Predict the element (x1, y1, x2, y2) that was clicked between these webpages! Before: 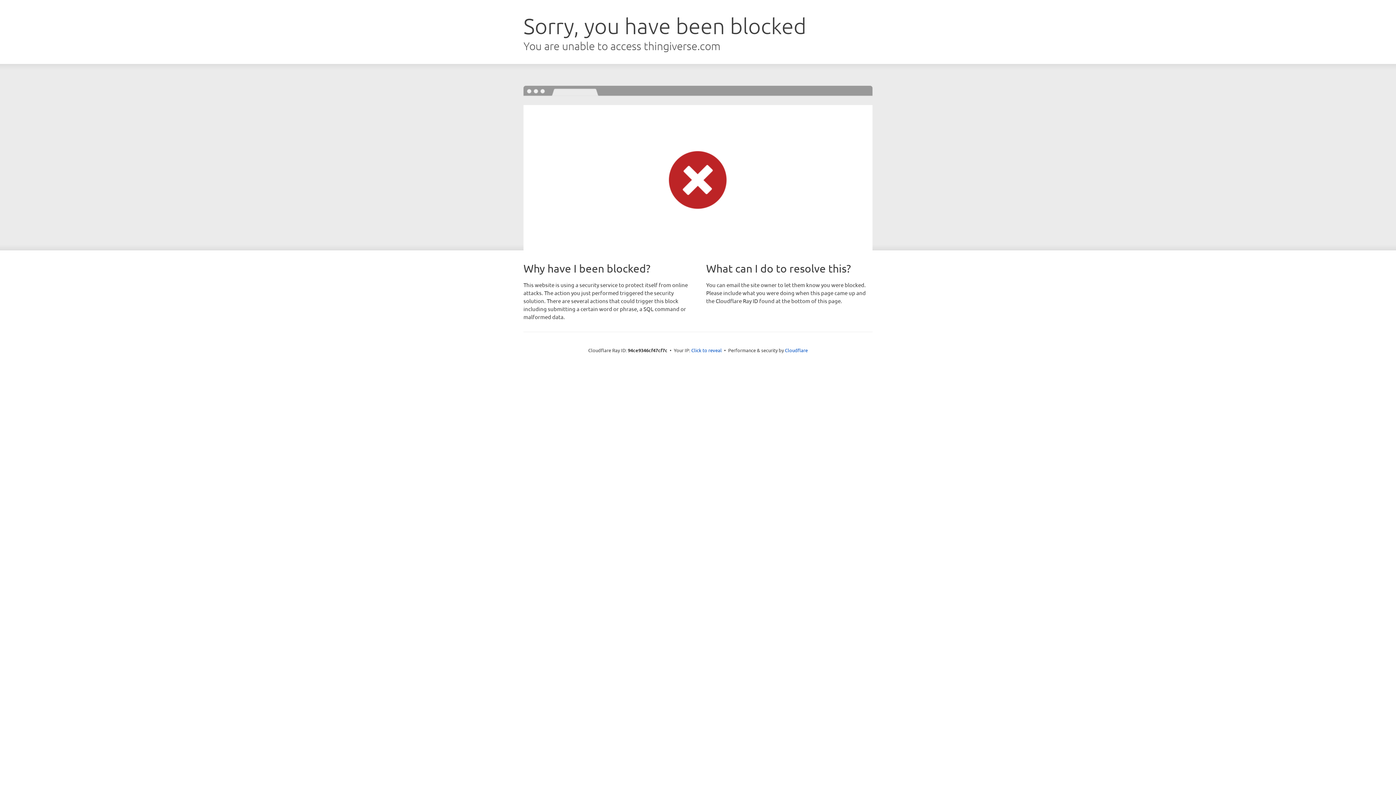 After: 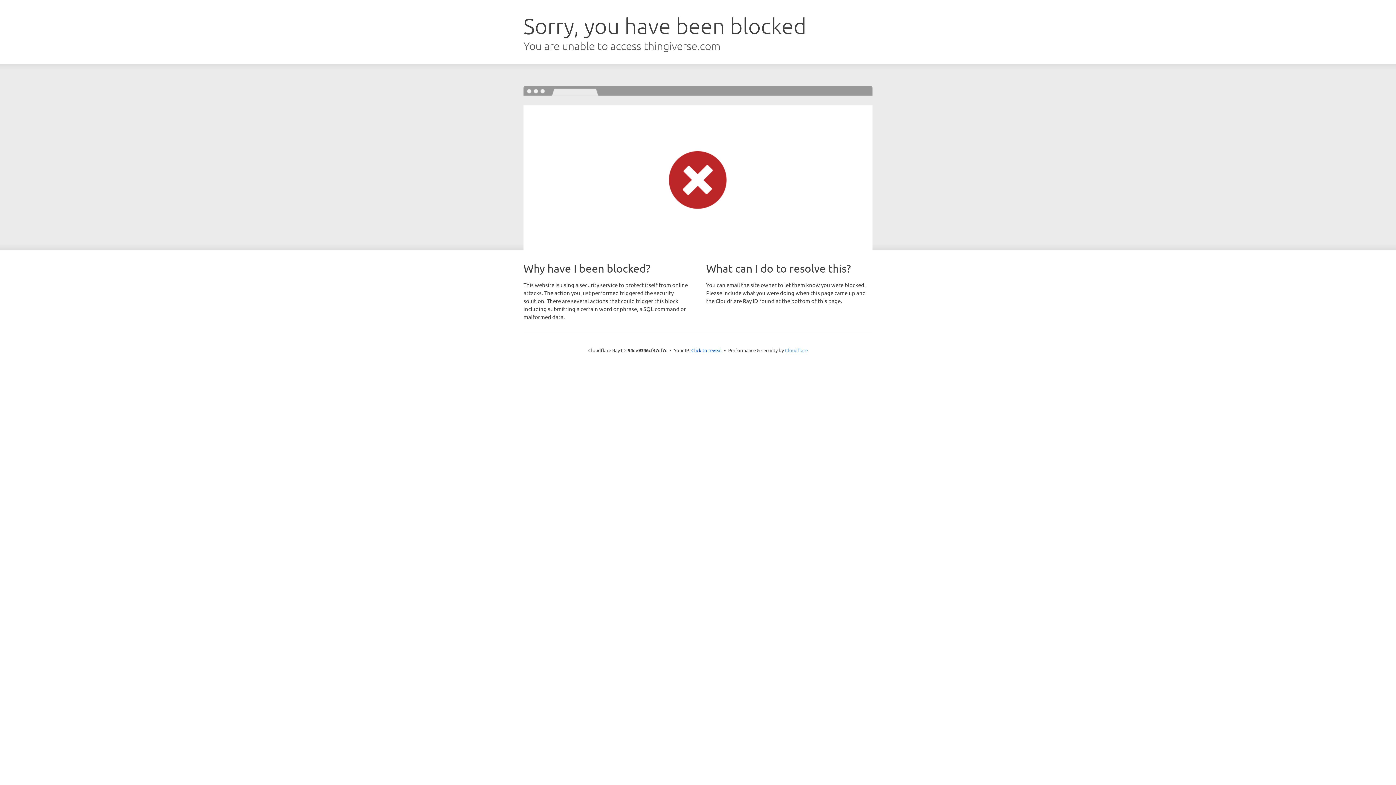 Action: label: Cloudflare bbox: (785, 347, 808, 353)